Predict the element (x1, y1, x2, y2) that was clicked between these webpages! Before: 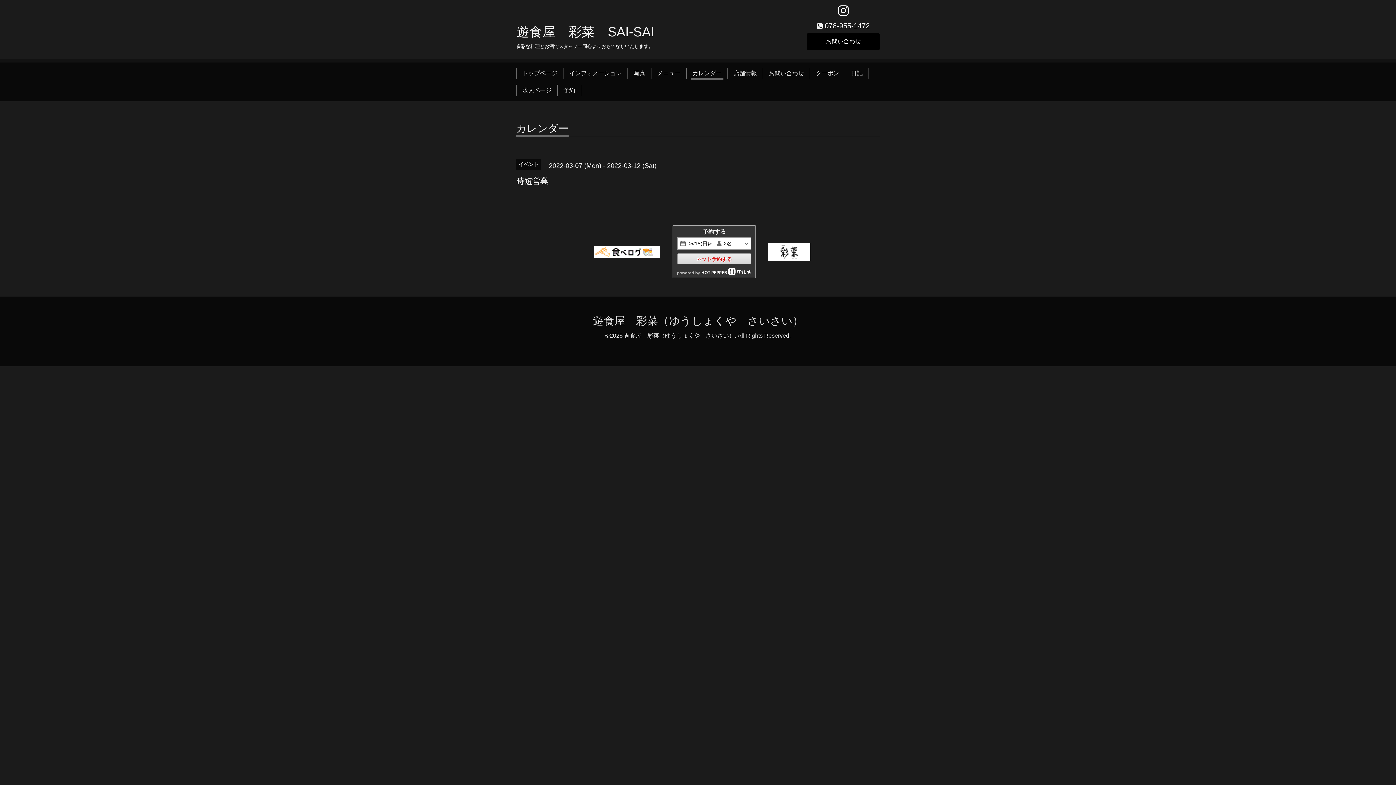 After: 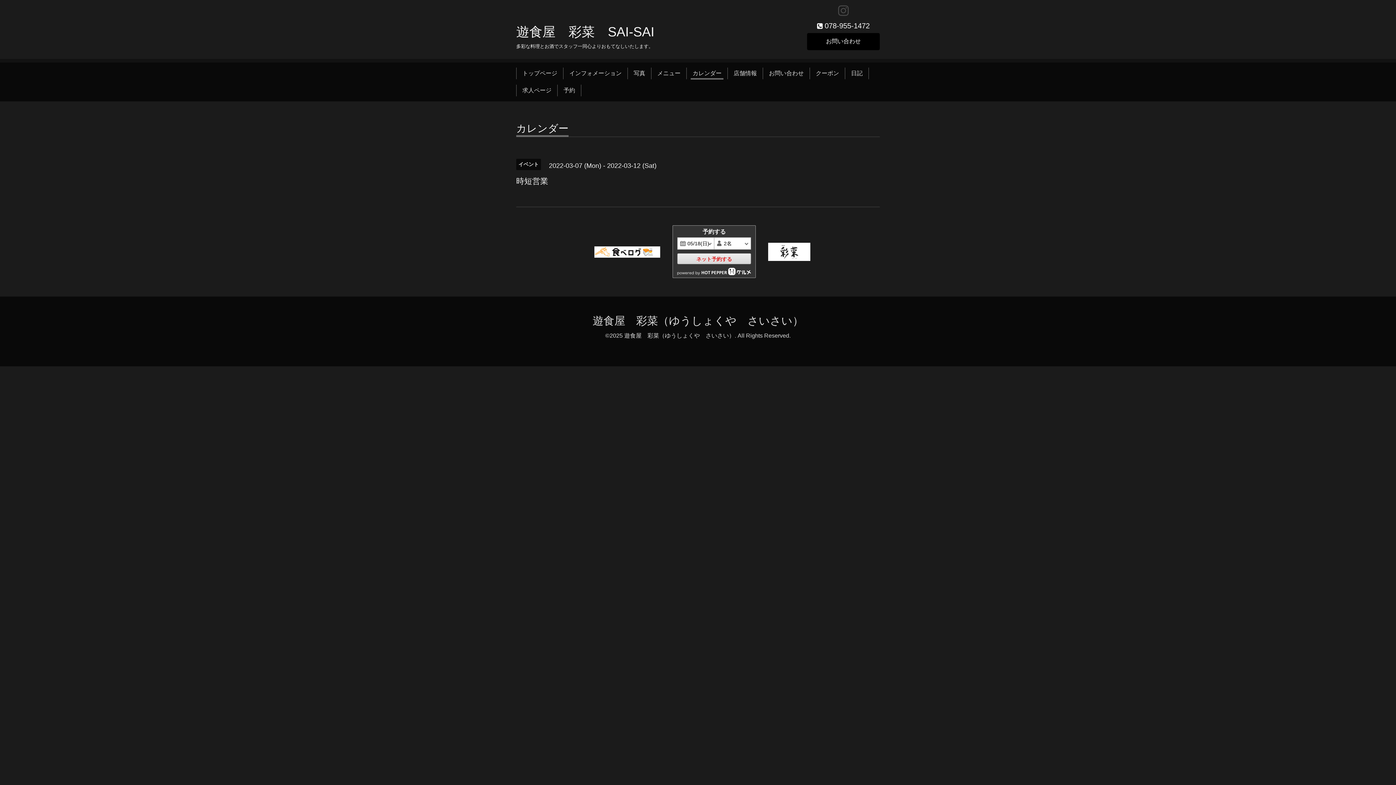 Action: bbox: (838, 5, 848, 17)